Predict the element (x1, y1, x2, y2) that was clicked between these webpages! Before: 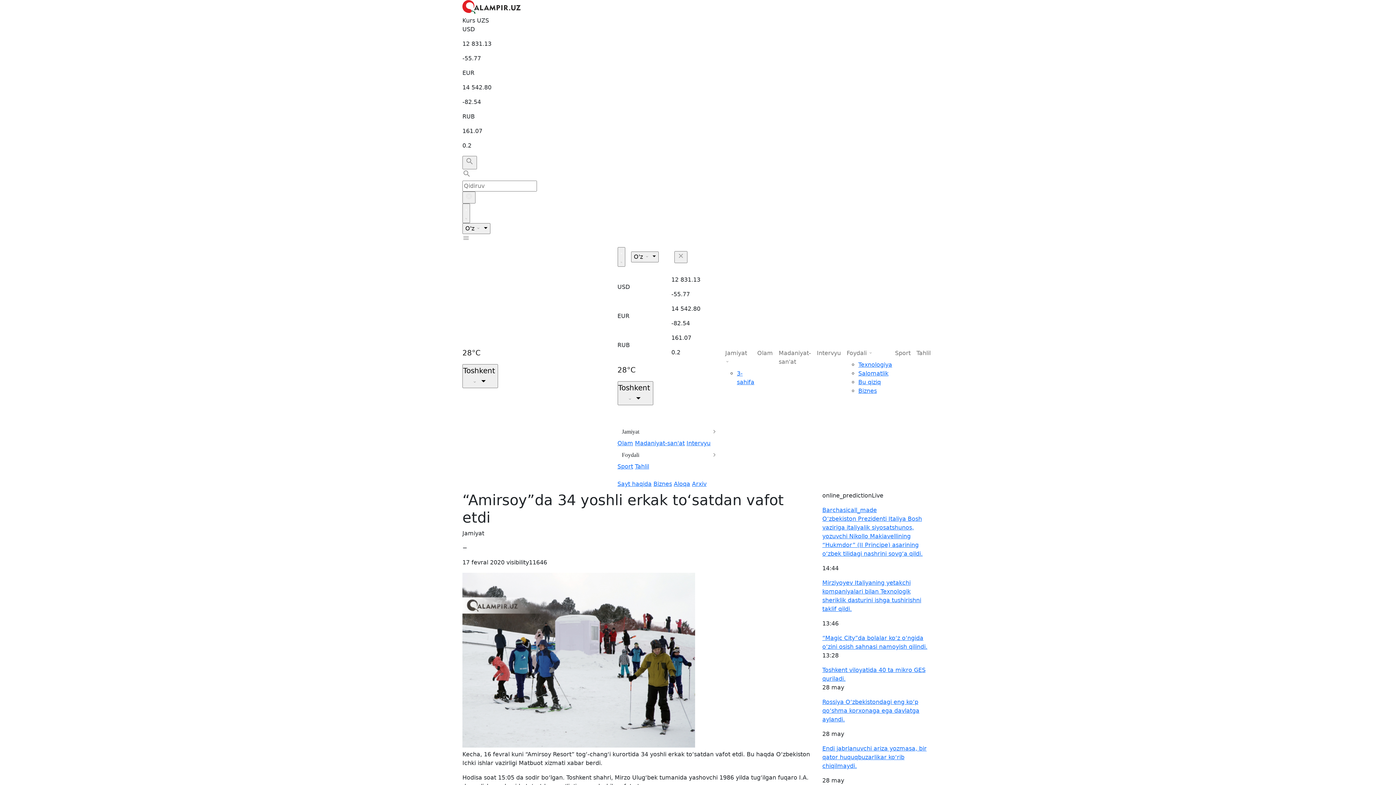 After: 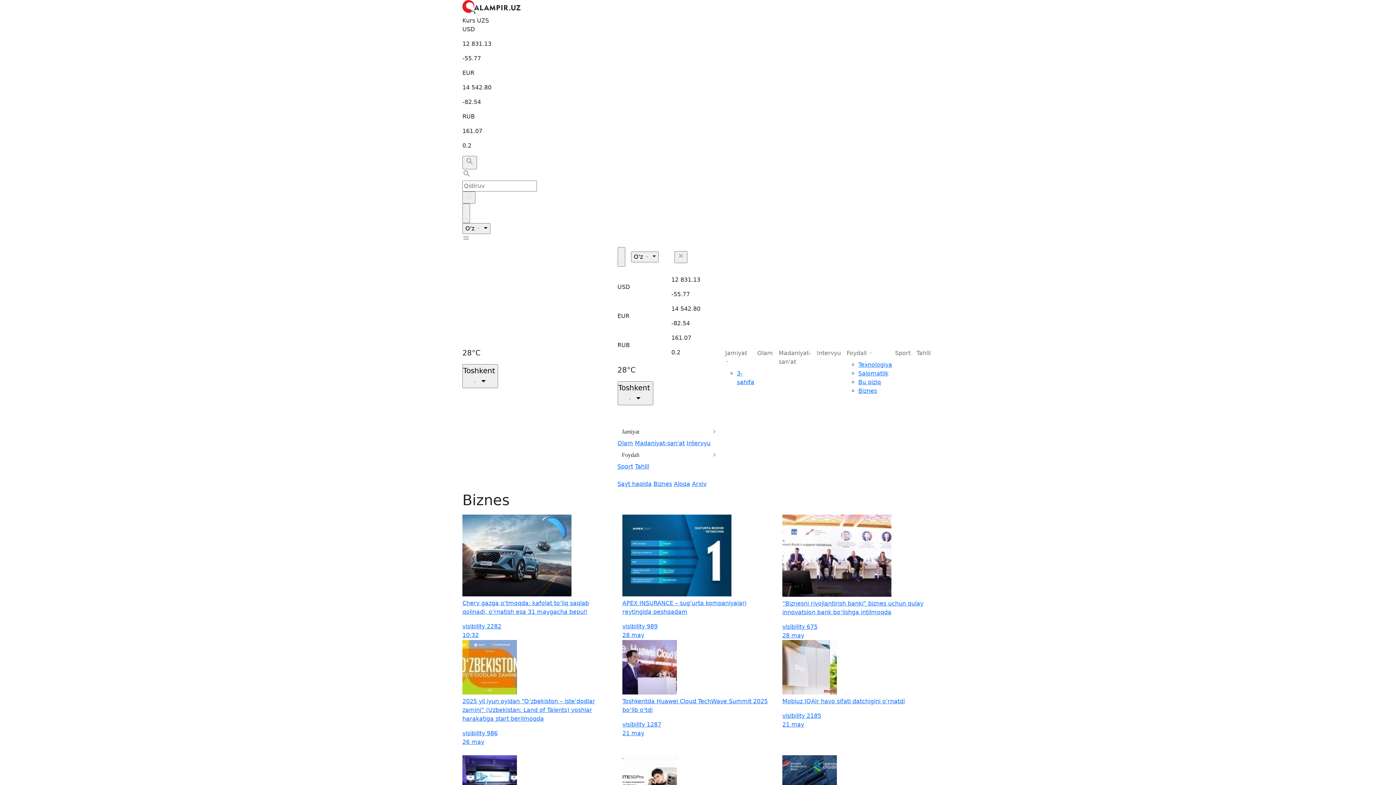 Action: bbox: (653, 480, 672, 487) label: Biznes